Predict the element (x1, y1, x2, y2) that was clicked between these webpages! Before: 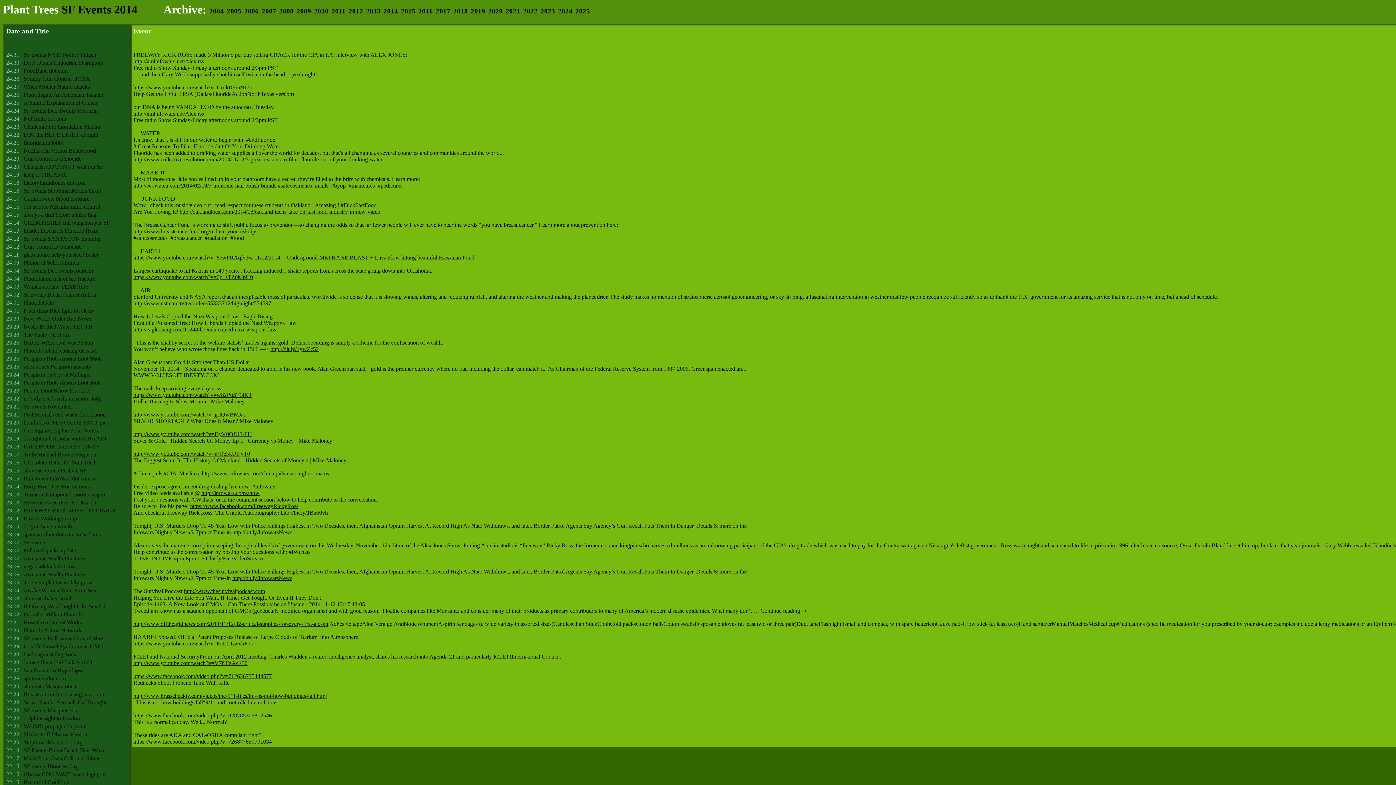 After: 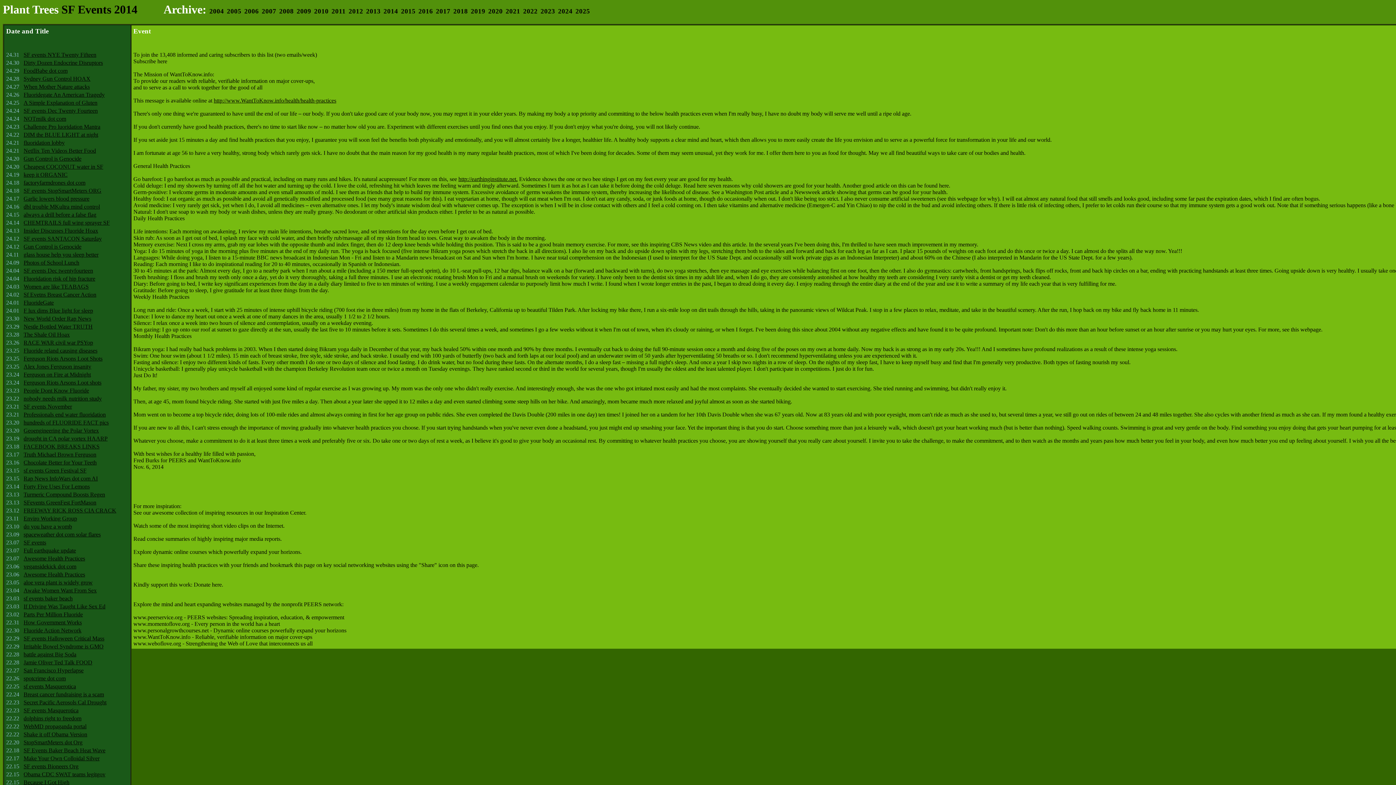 Action: bbox: (23, 555, 85, 561) label: Awesome Health Practices